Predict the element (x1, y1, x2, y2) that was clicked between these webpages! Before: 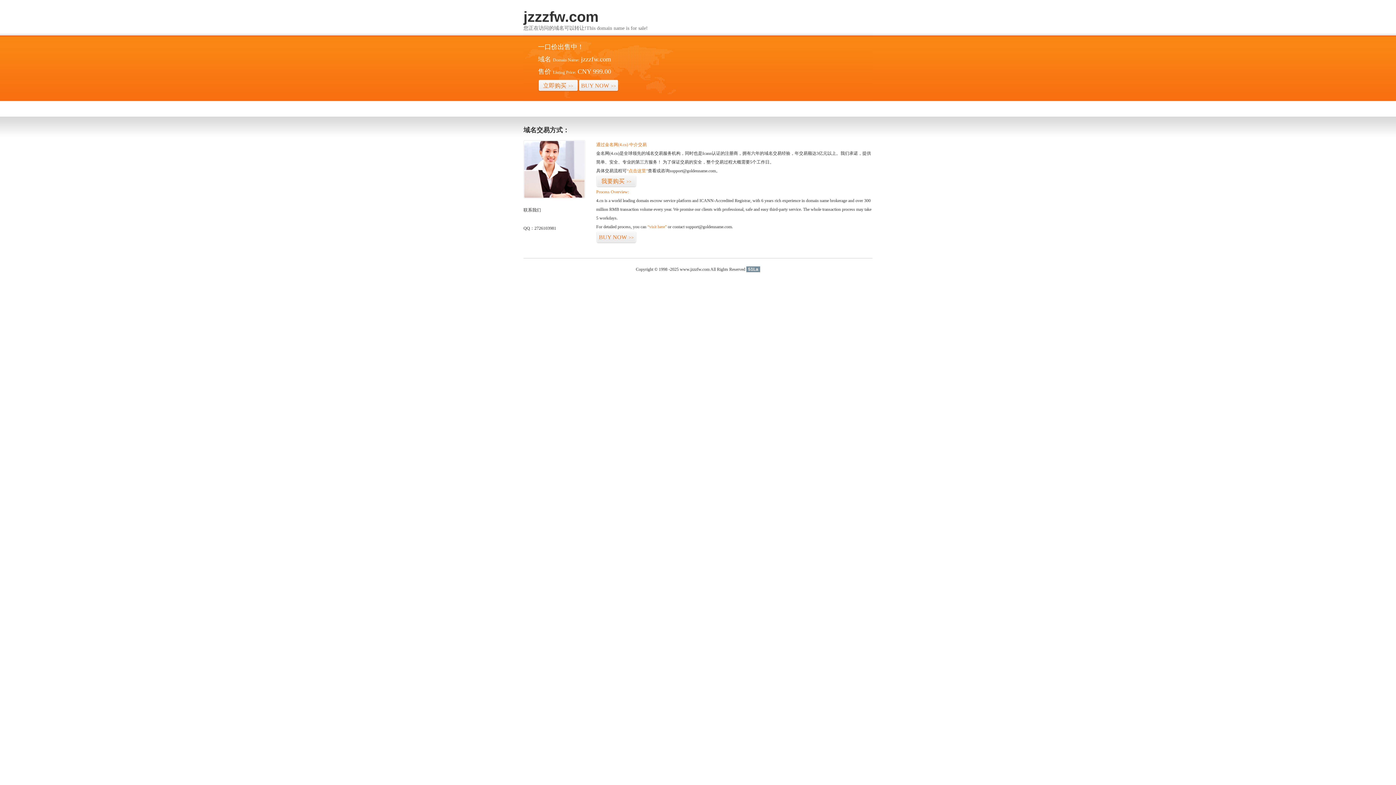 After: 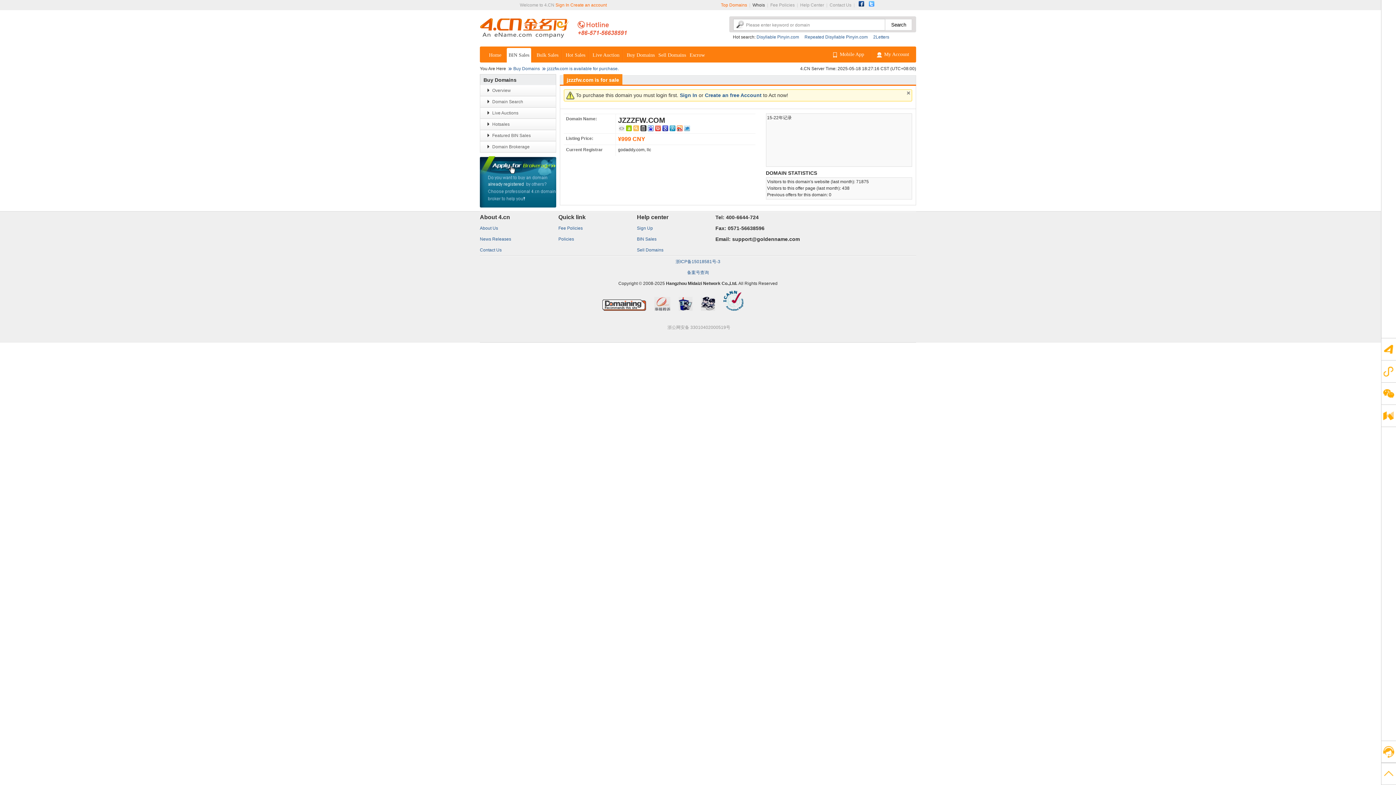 Action: label: BUY NOW>> bbox: (596, 231, 636, 243)